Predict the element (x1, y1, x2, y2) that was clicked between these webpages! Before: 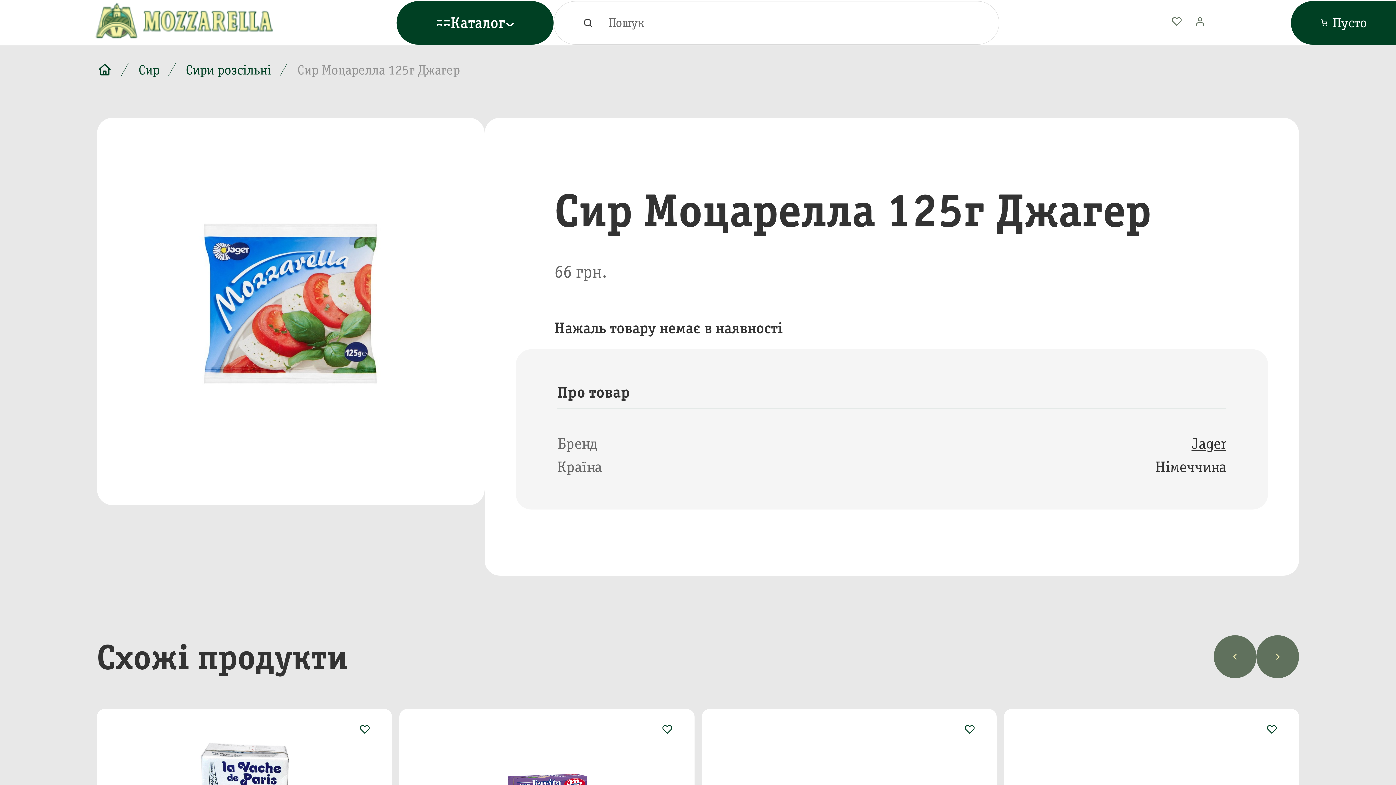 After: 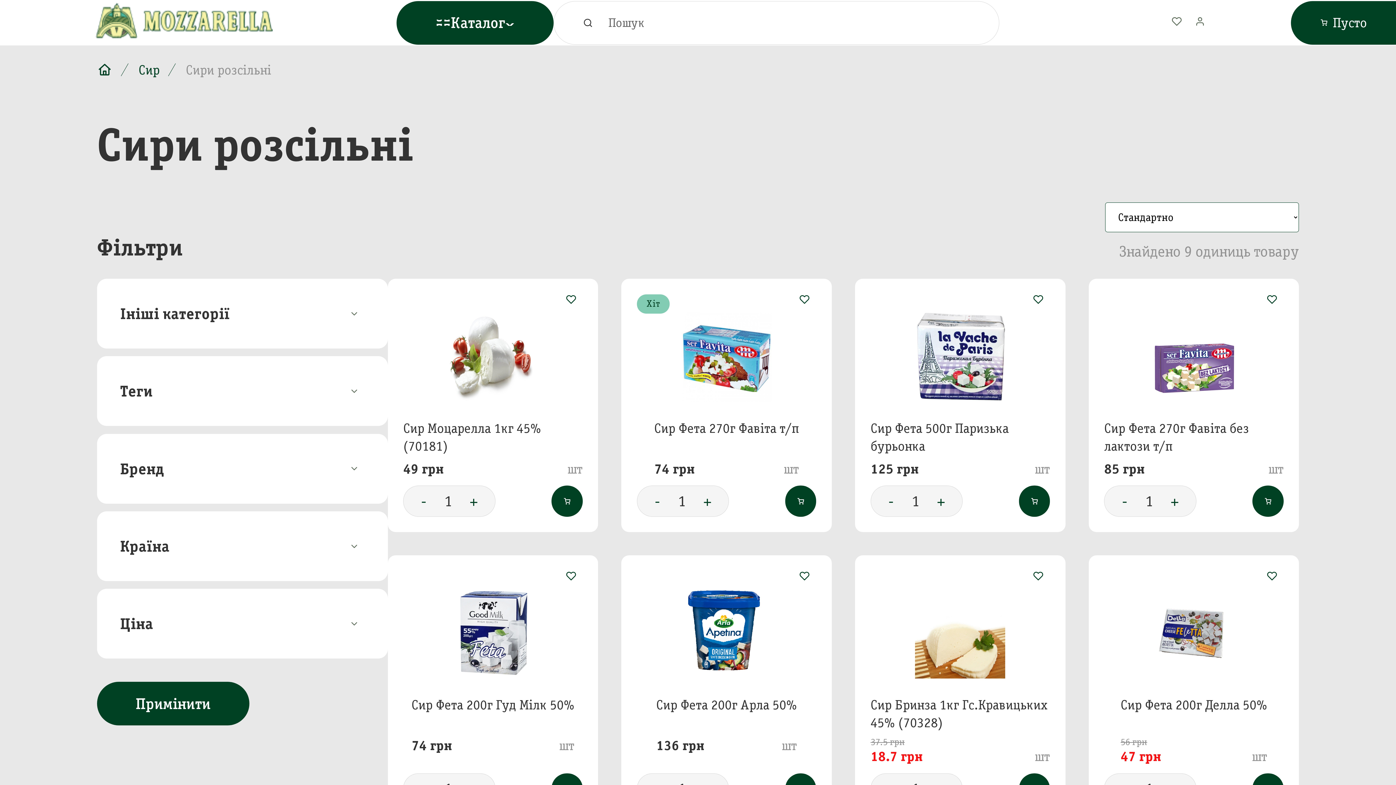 Action: bbox: (185, 61, 271, 78) label: Сири розсільні